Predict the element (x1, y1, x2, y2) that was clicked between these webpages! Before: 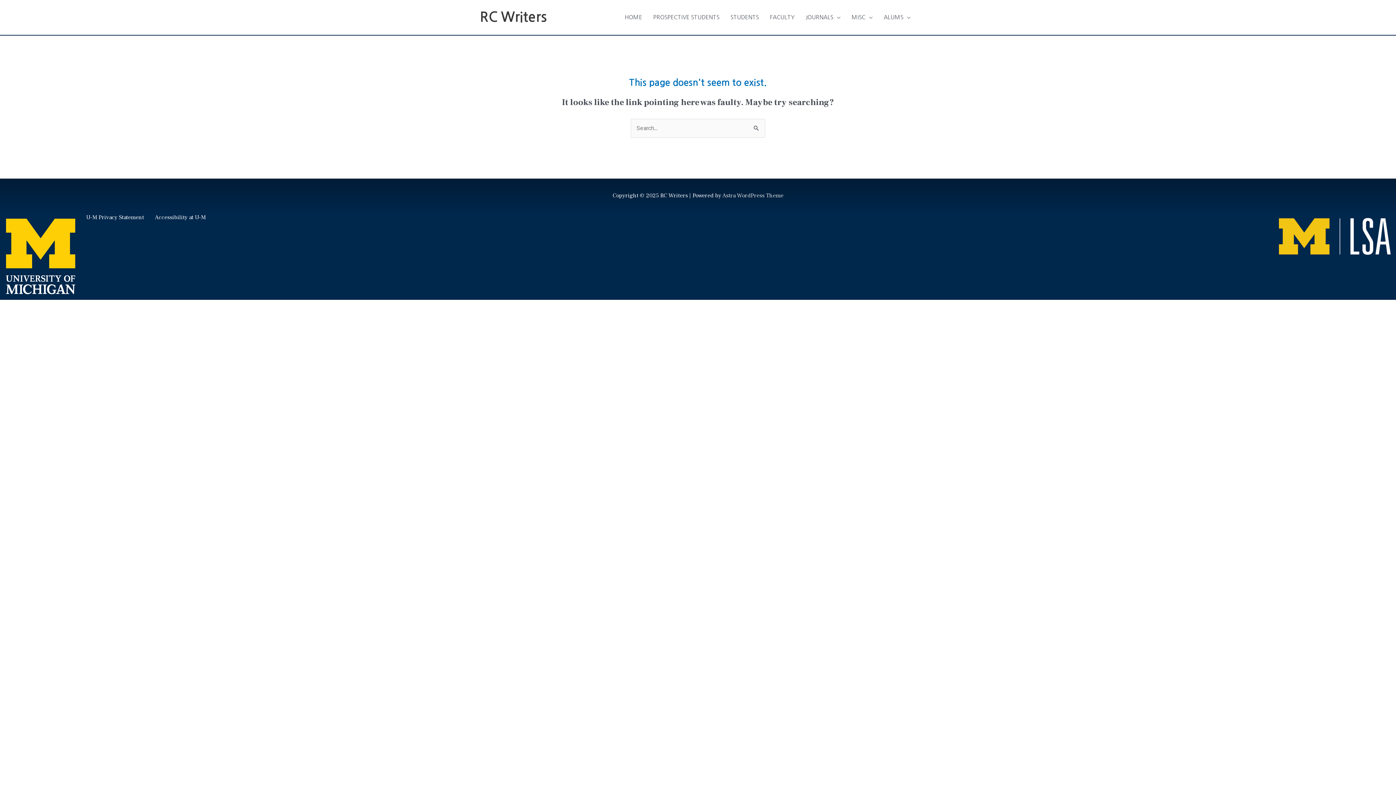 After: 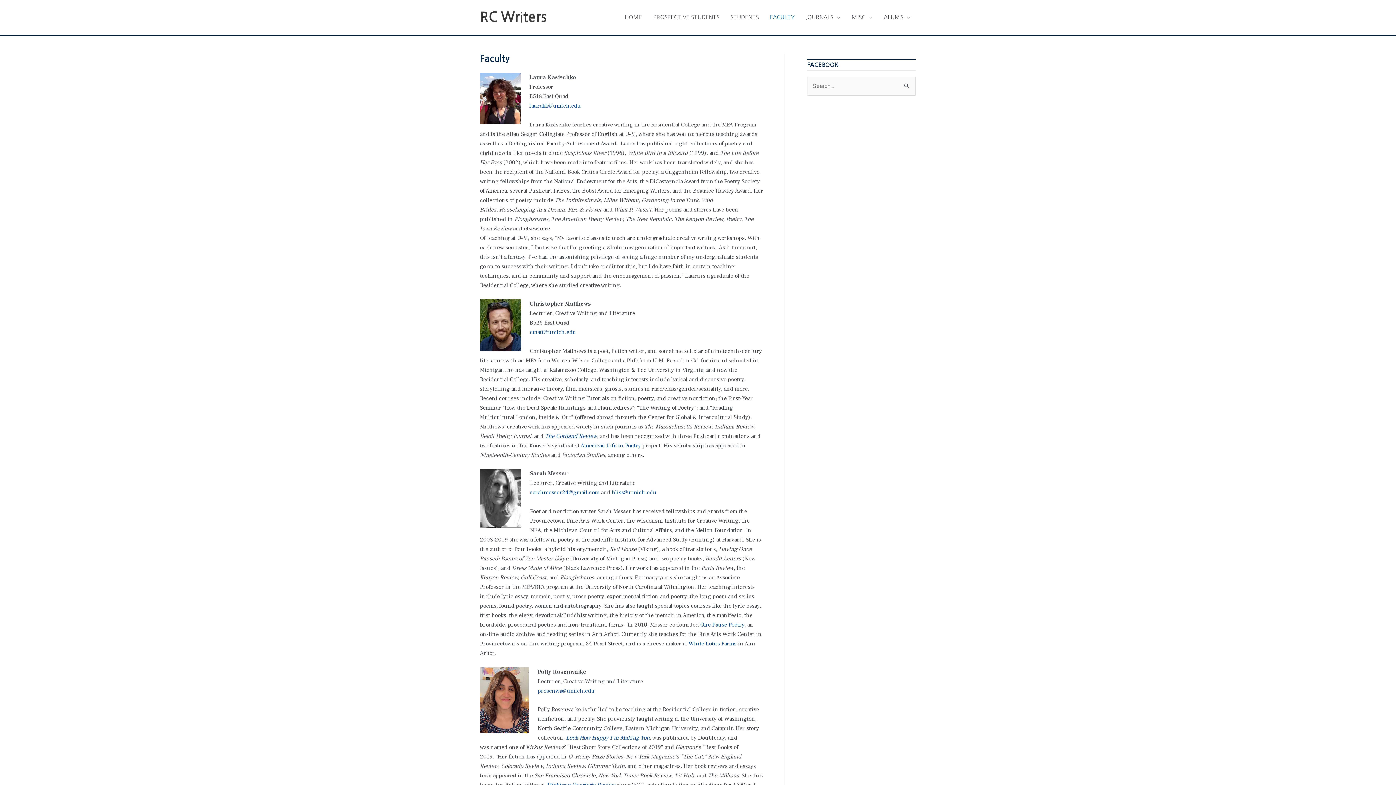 Action: bbox: (764, 6, 800, 28) label: FACULTY